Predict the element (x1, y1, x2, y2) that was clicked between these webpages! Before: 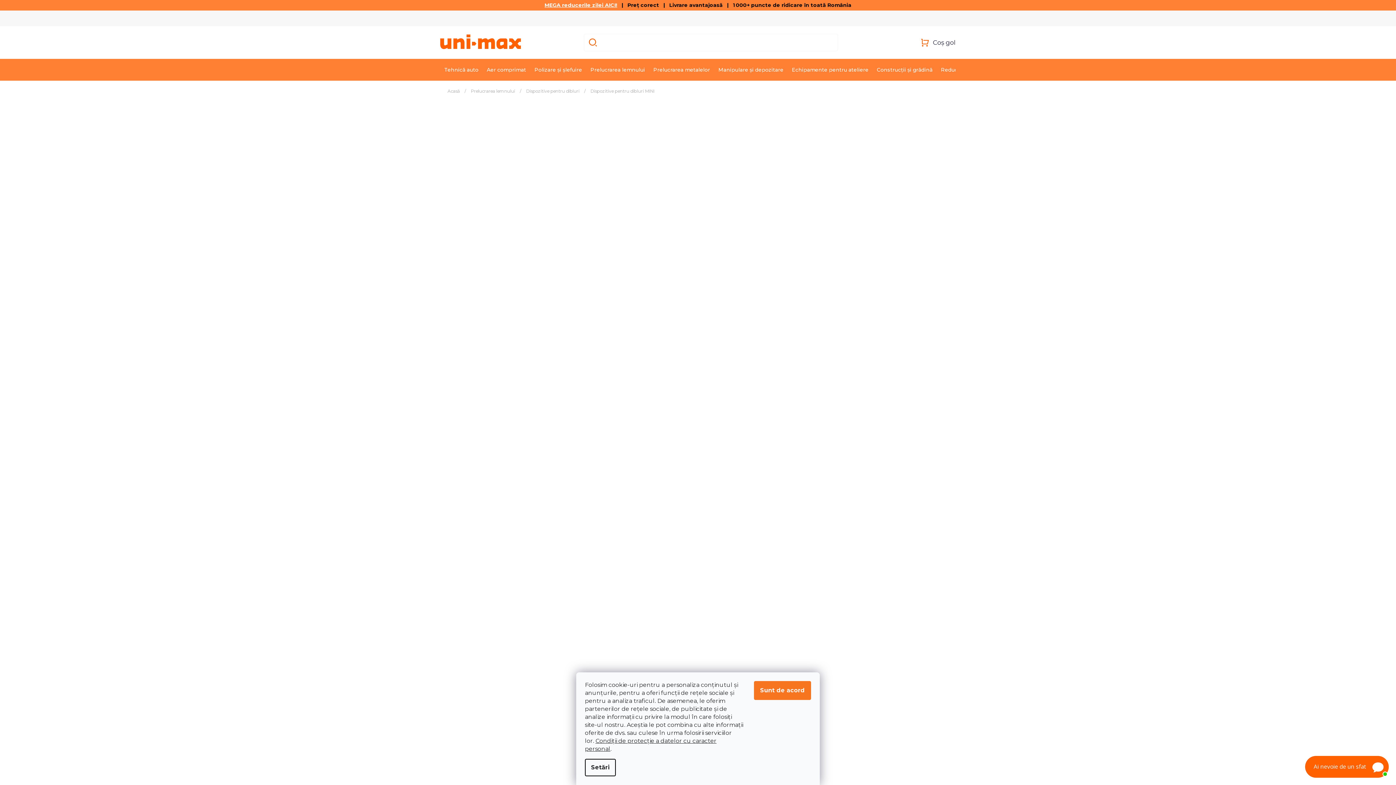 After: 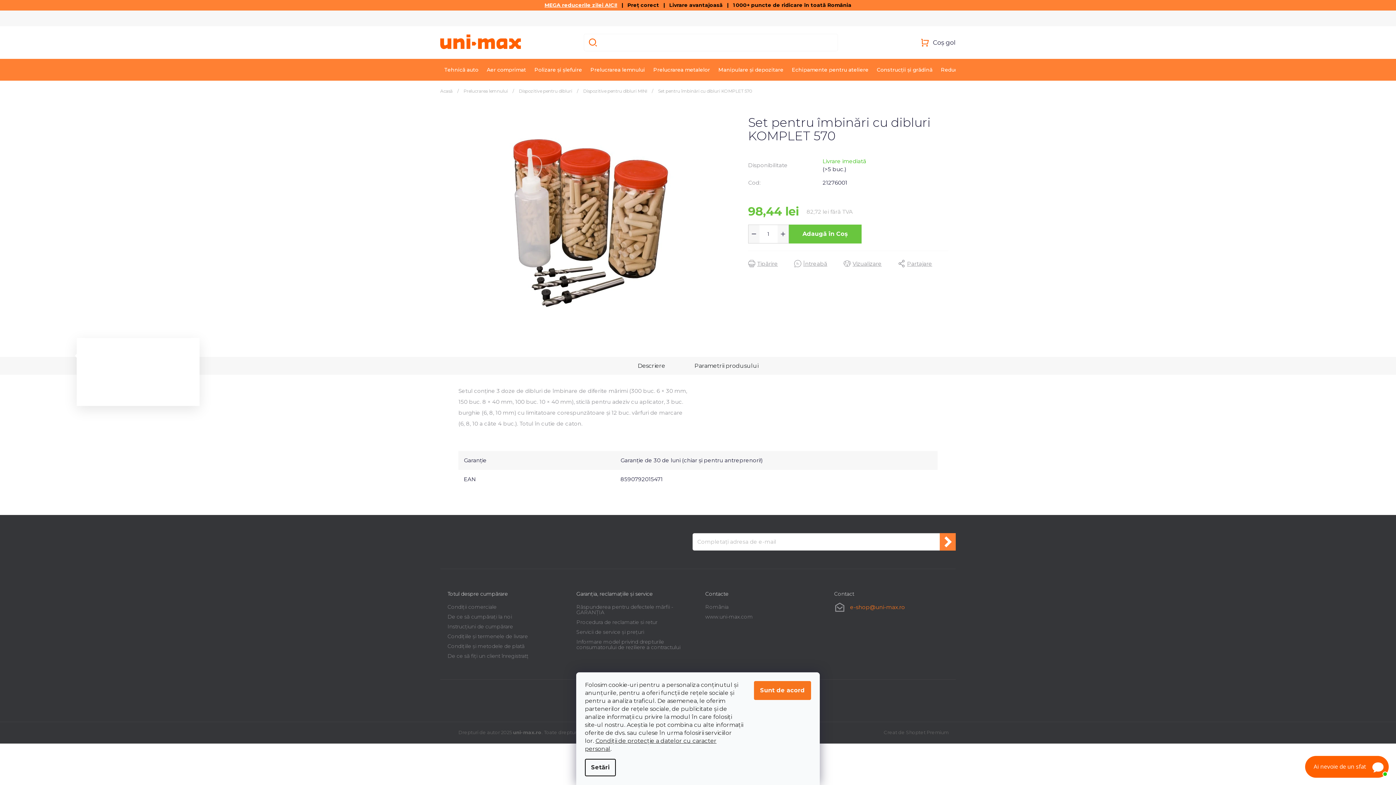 Action: bbox: (487, 163, 524, 182)